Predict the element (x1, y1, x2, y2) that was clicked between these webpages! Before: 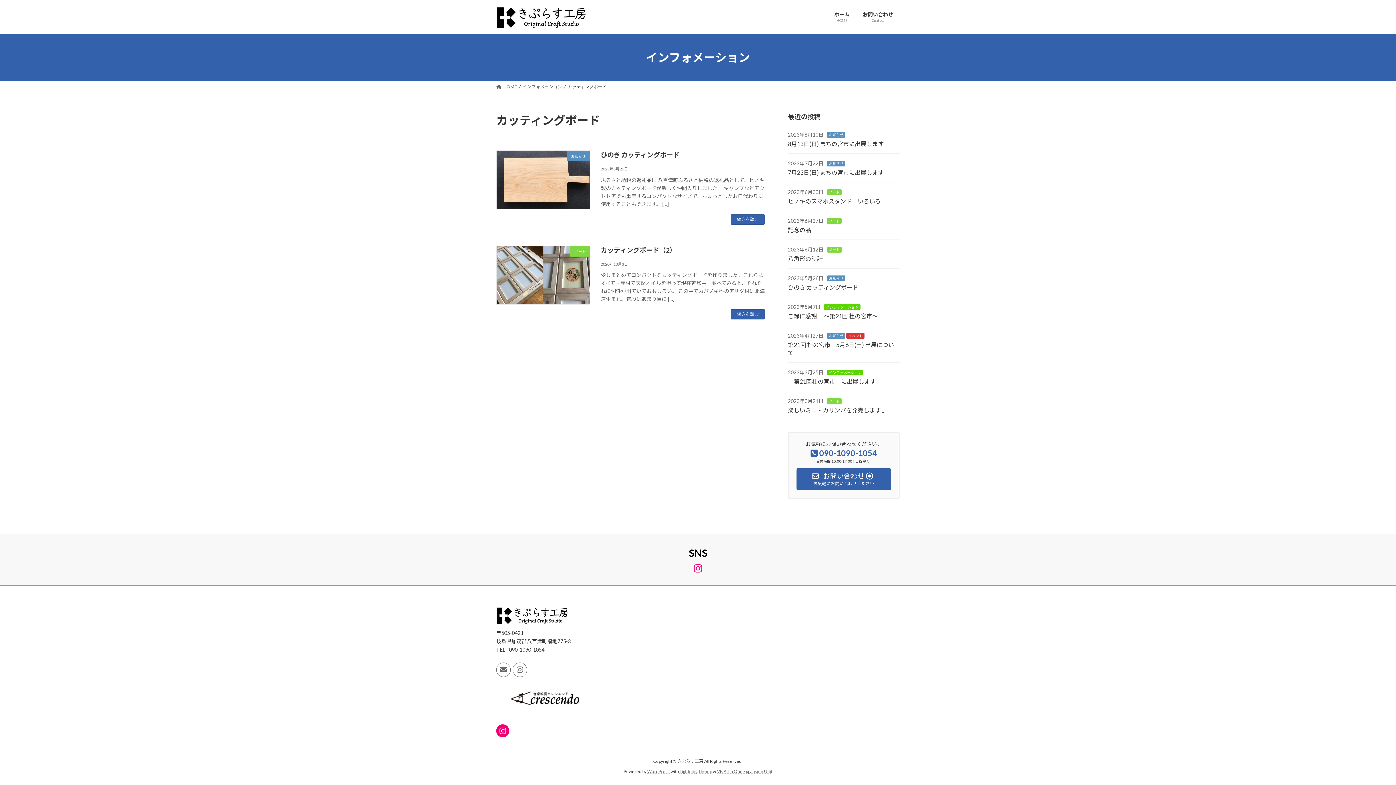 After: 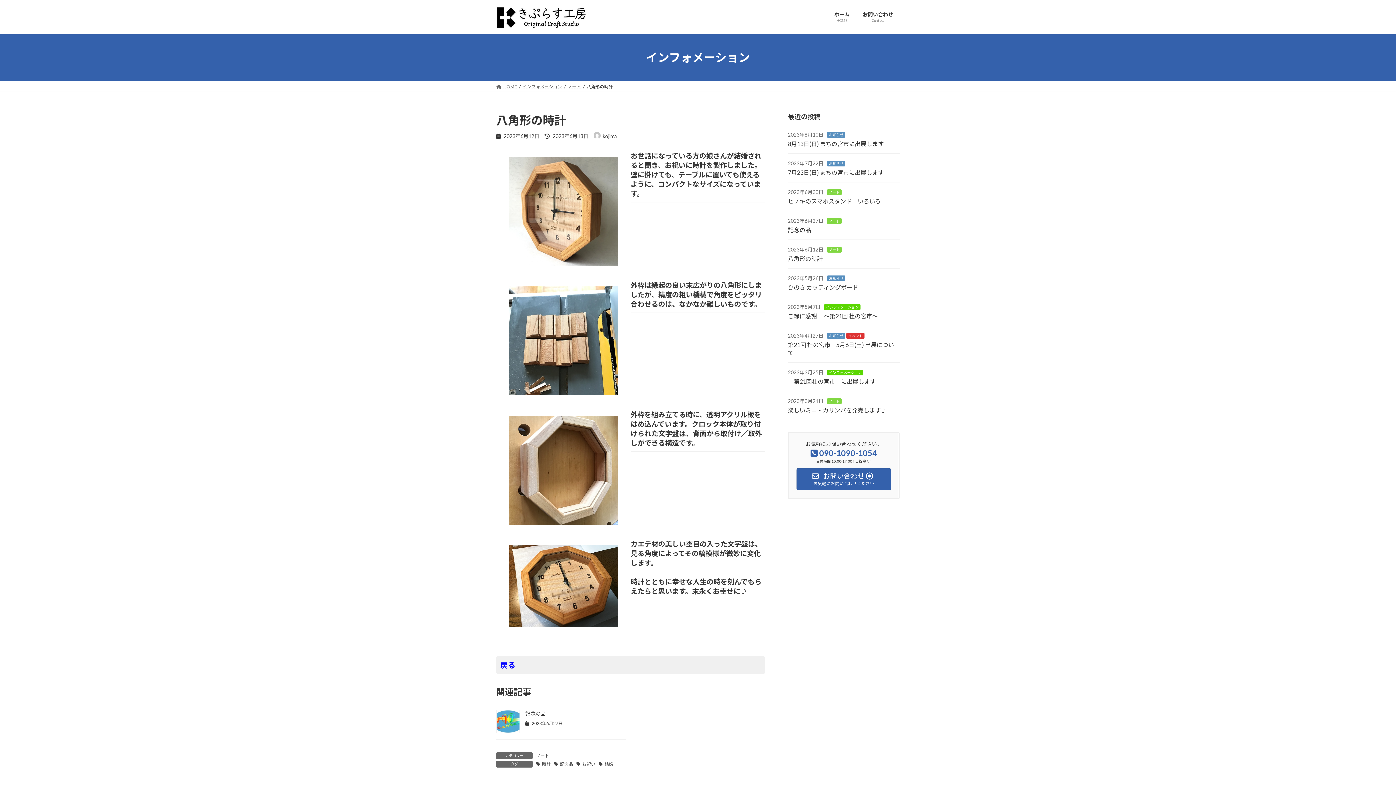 Action: bbox: (788, 255, 822, 262) label: 八角形の時計